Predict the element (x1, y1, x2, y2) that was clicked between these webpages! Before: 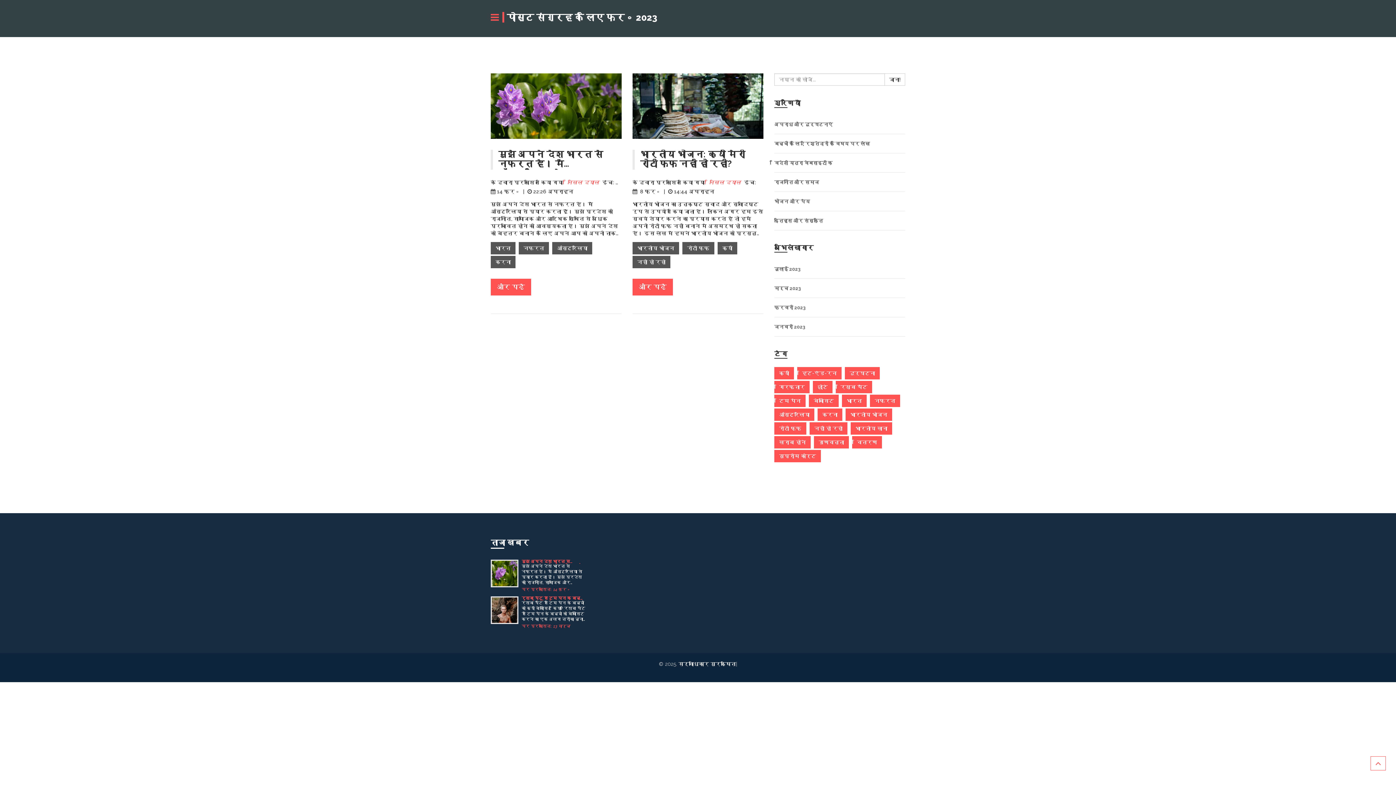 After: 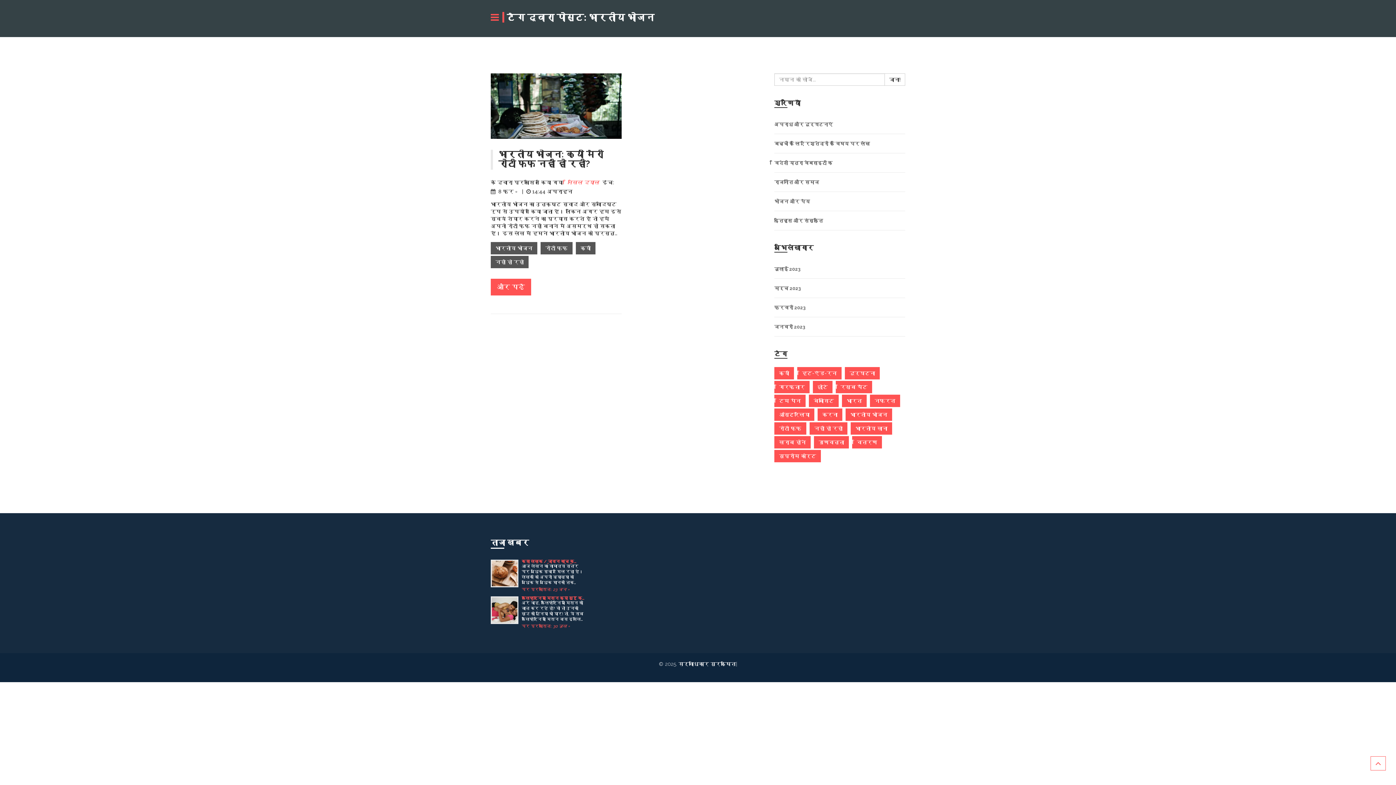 Action: label: भारतीय भोजन bbox: (845, 408, 892, 421)